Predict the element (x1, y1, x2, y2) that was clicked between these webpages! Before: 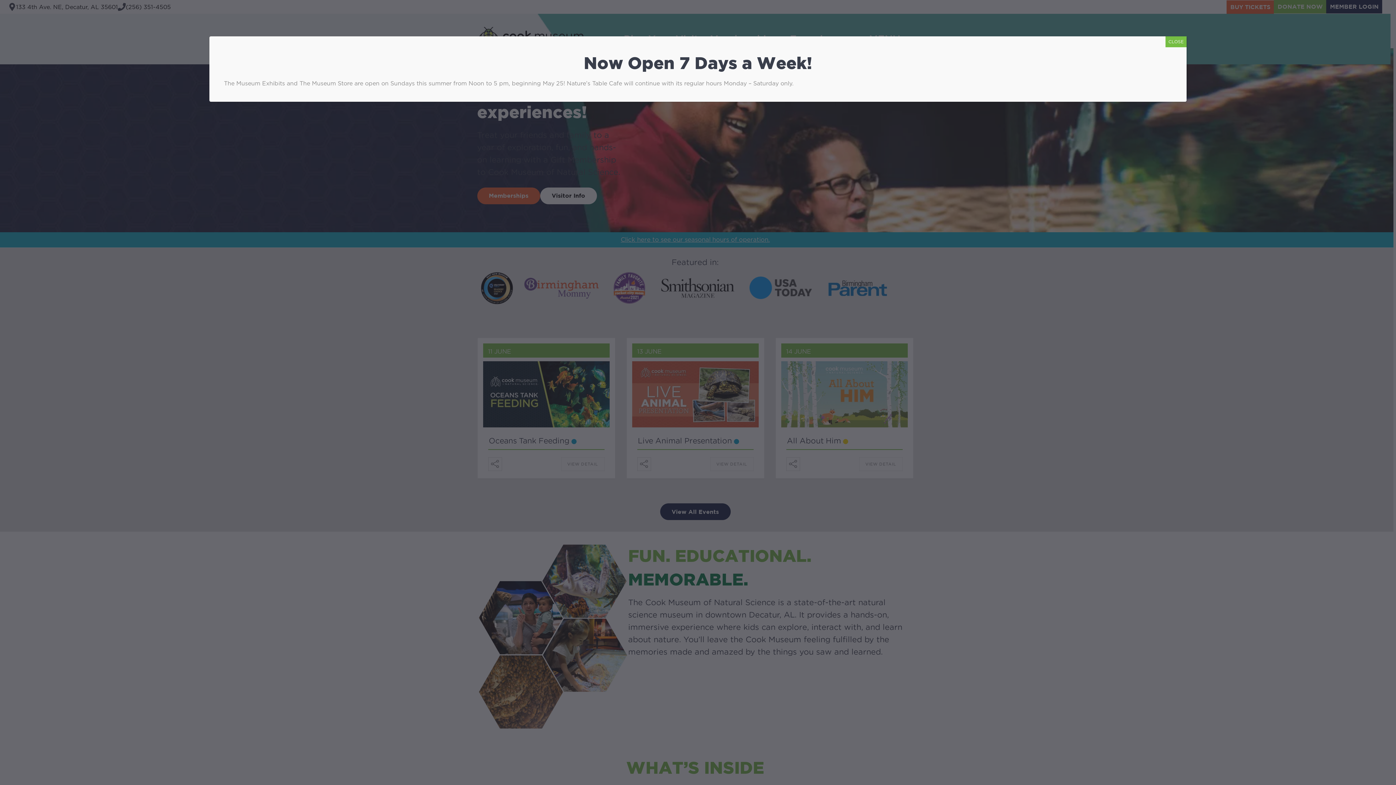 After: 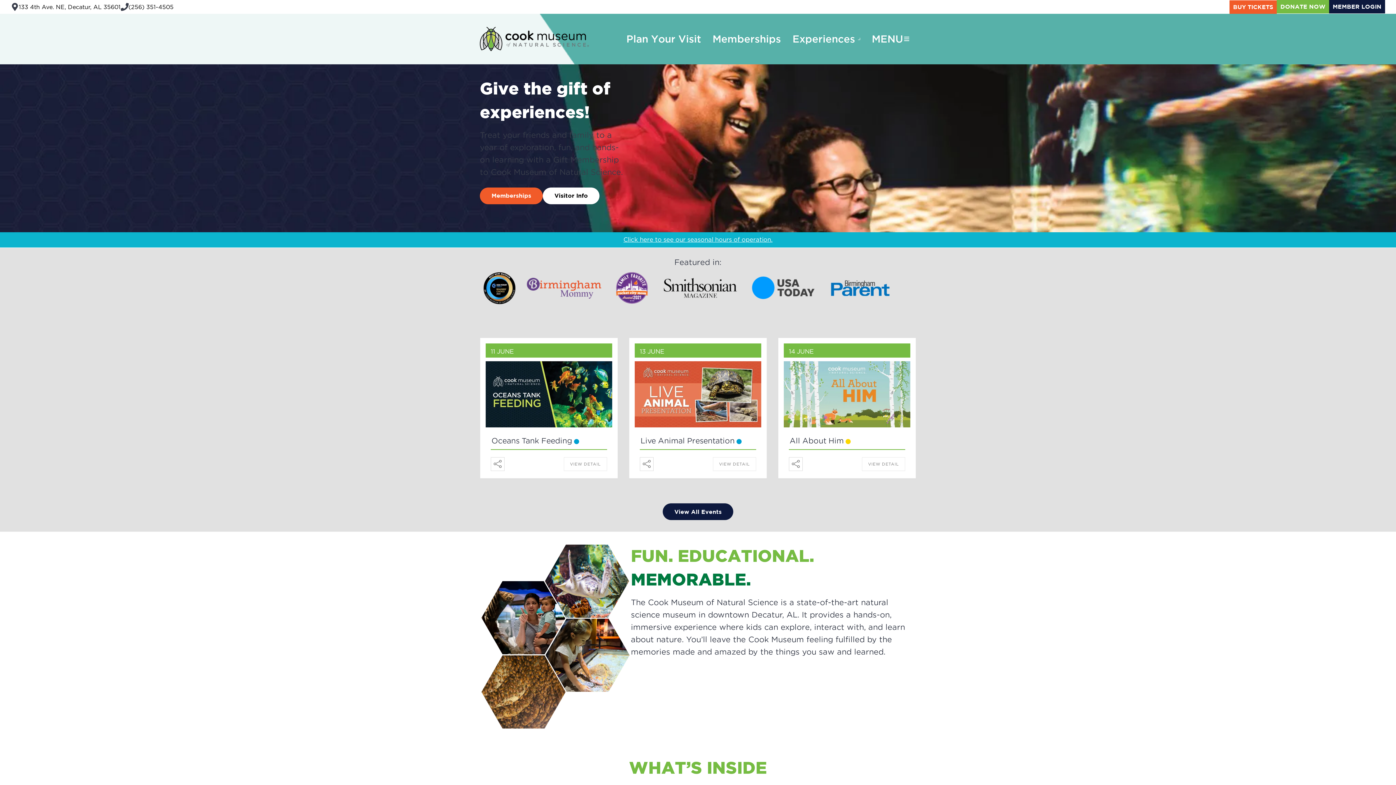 Action: label: Close bbox: (1165, 36, 1186, 47)